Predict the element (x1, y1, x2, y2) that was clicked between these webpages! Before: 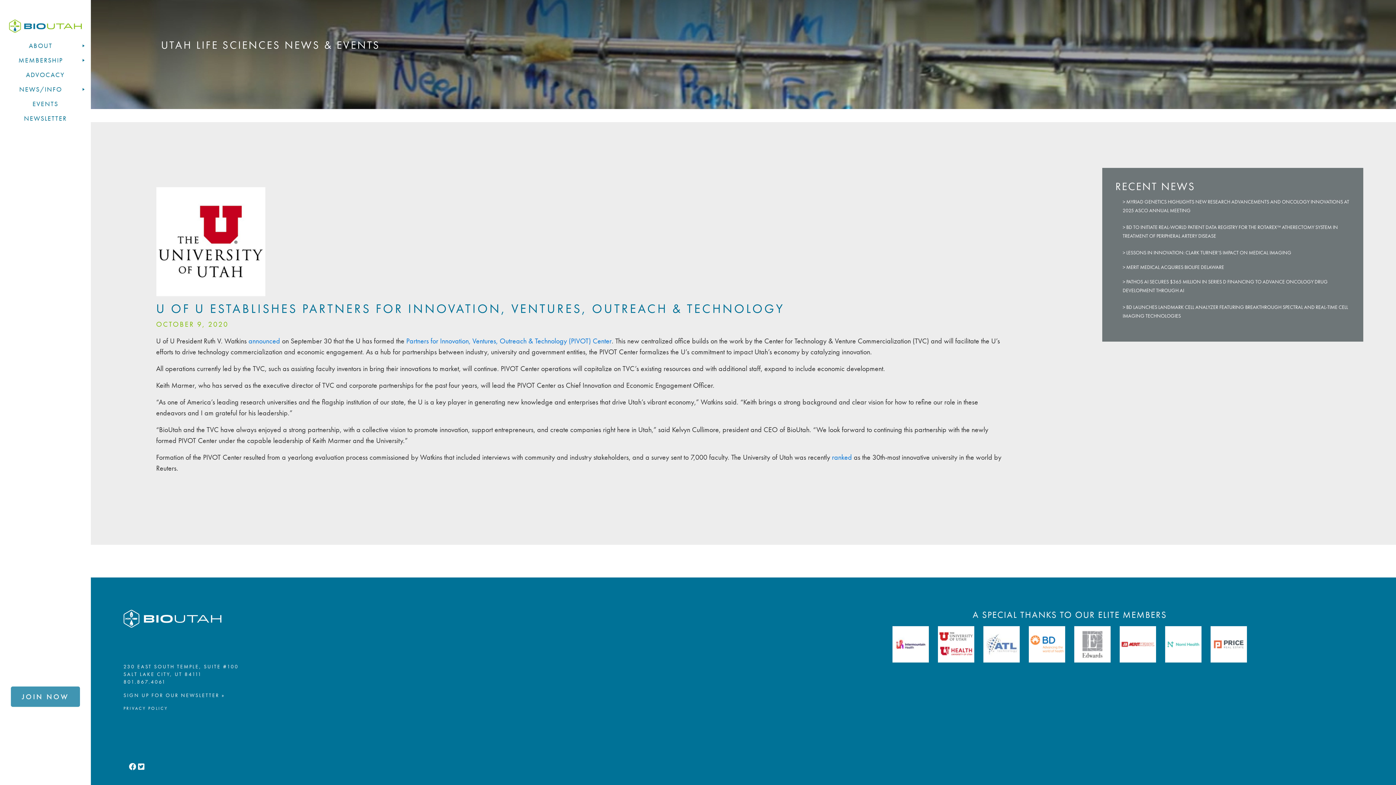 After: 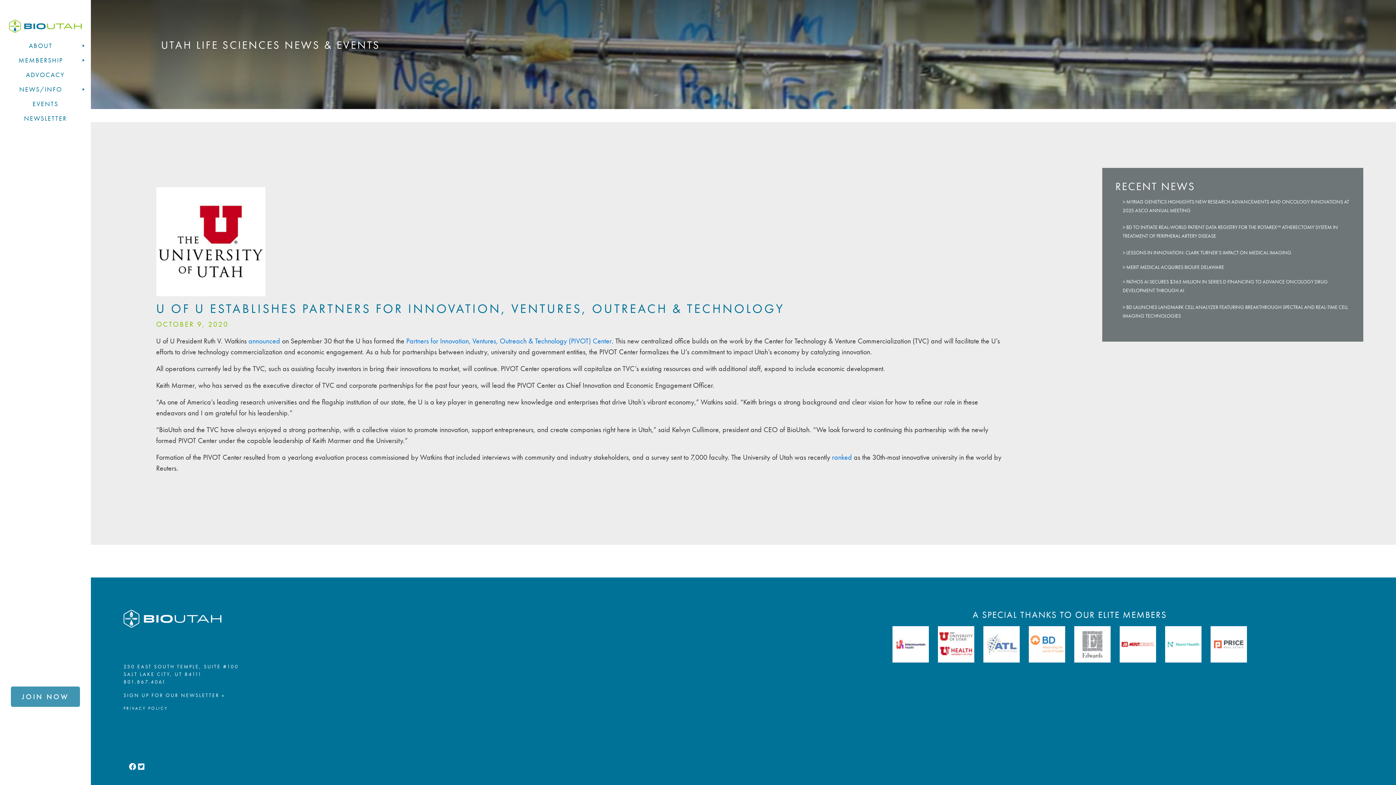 Action: bbox: (934, 639, 978, 648)